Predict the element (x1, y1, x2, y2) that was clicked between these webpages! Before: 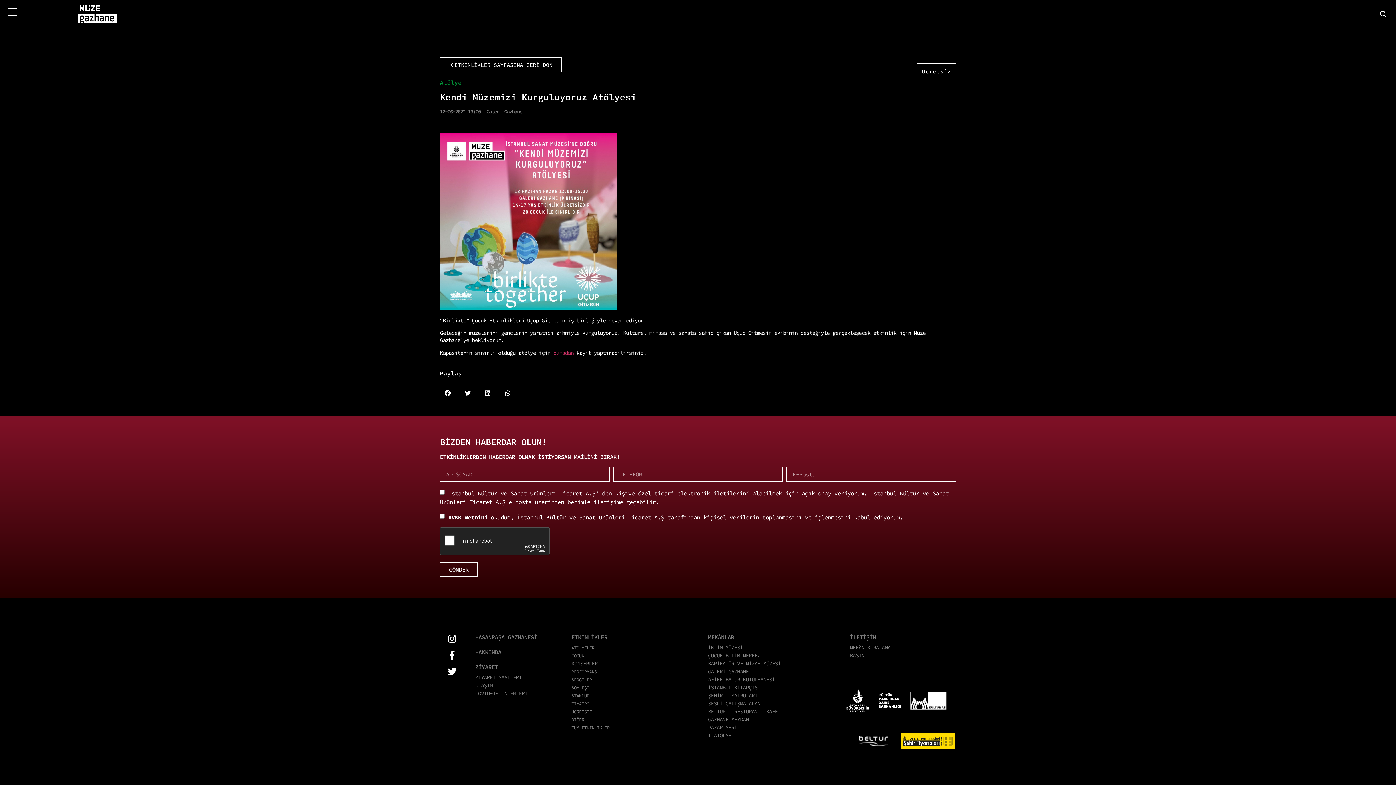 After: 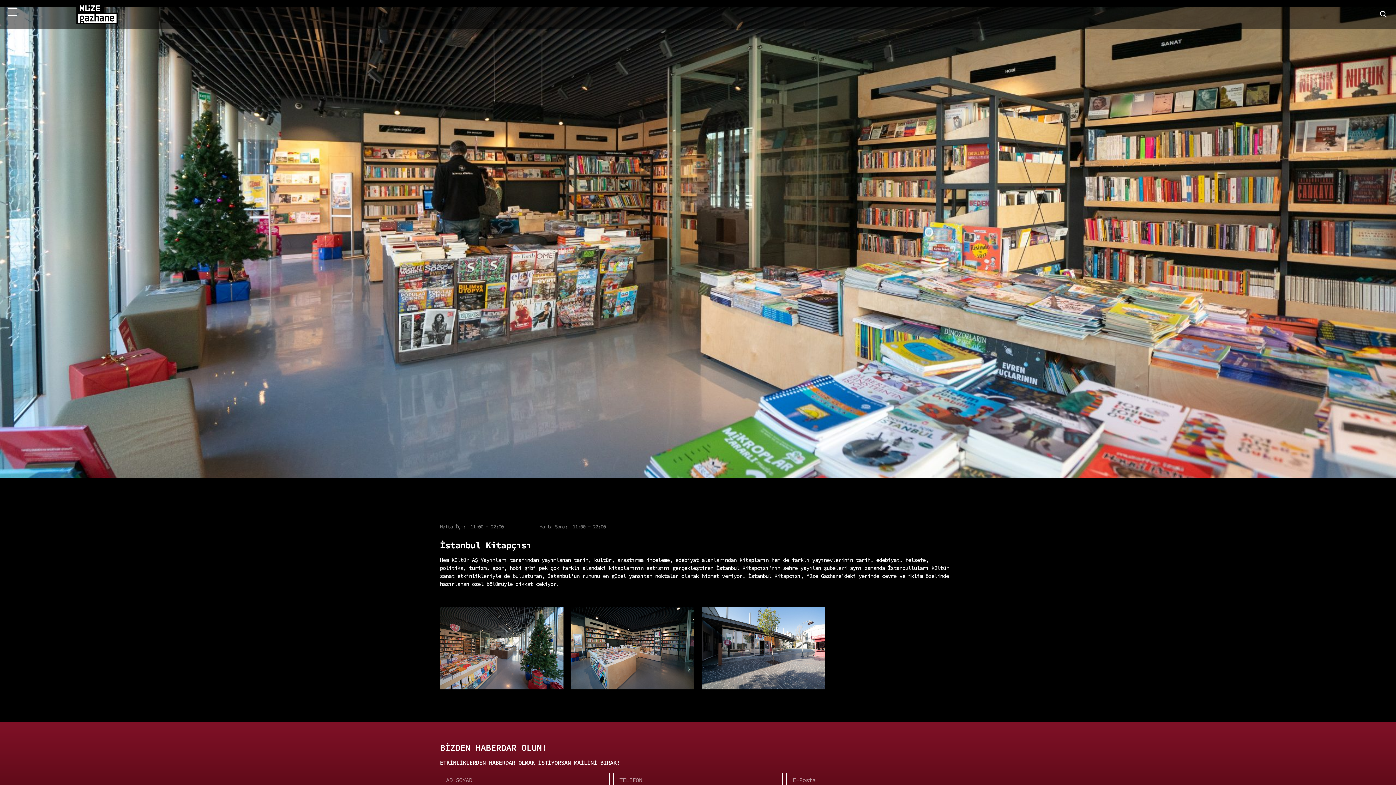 Action: bbox: (708, 684, 760, 691) label: İSTANBUL KİTAPÇISI